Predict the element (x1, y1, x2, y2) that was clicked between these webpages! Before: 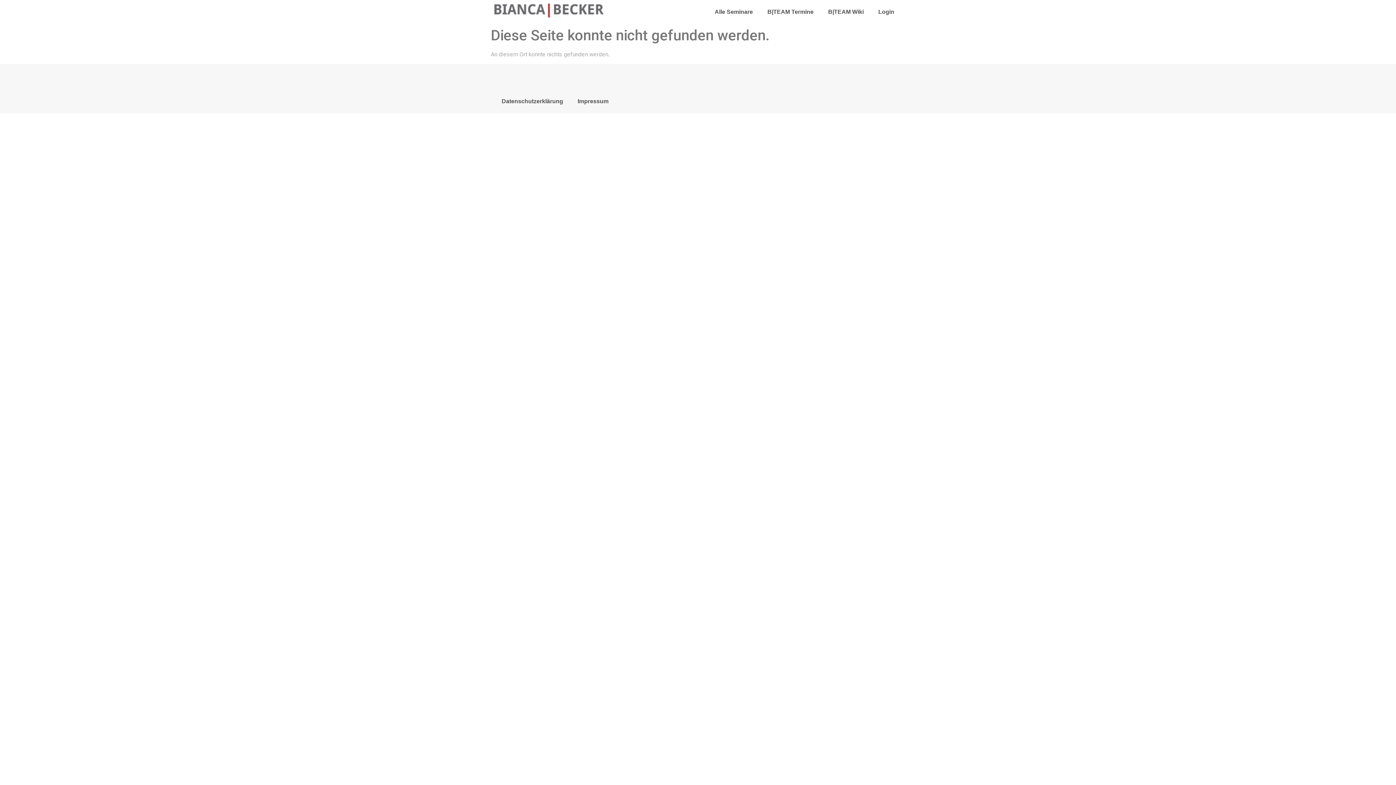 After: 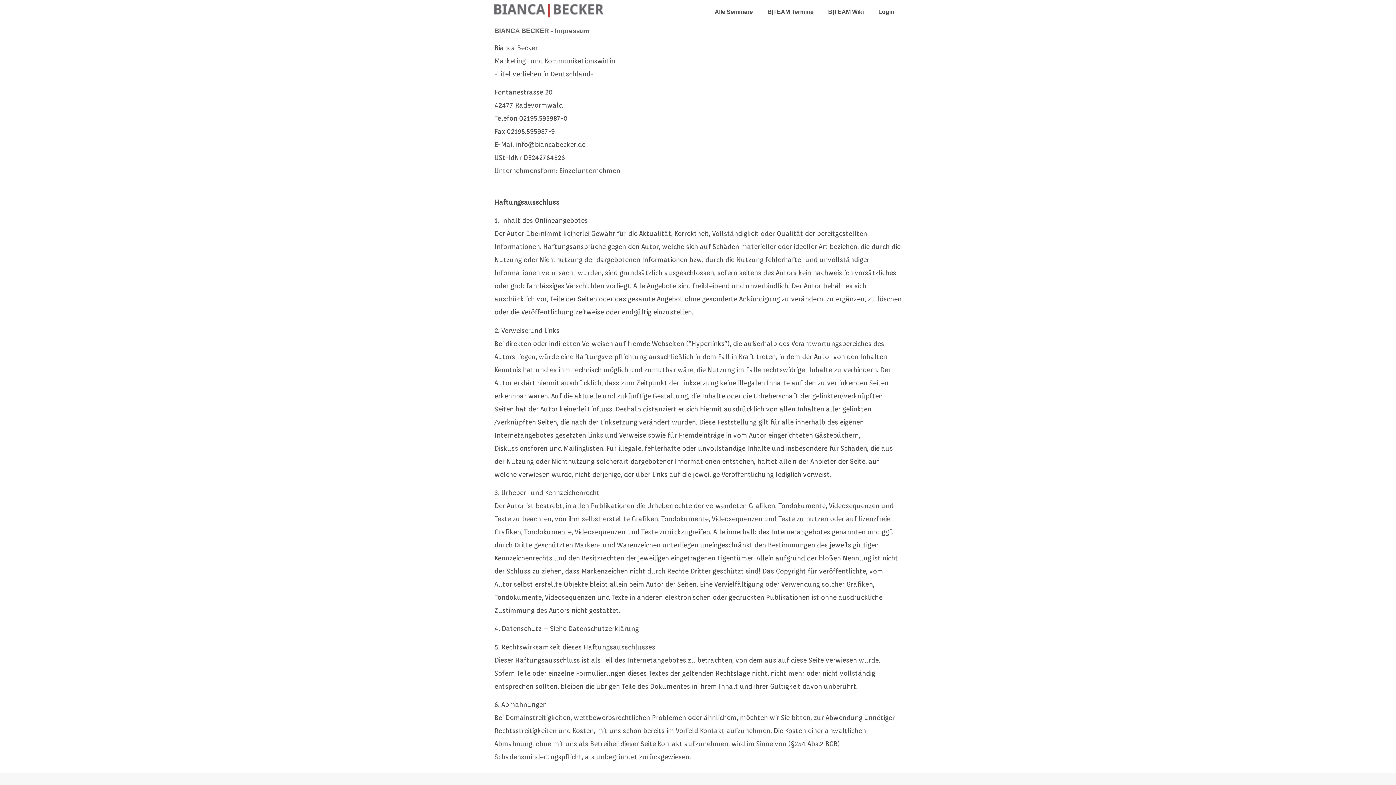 Action: label: Impressum bbox: (570, 93, 616, 109)